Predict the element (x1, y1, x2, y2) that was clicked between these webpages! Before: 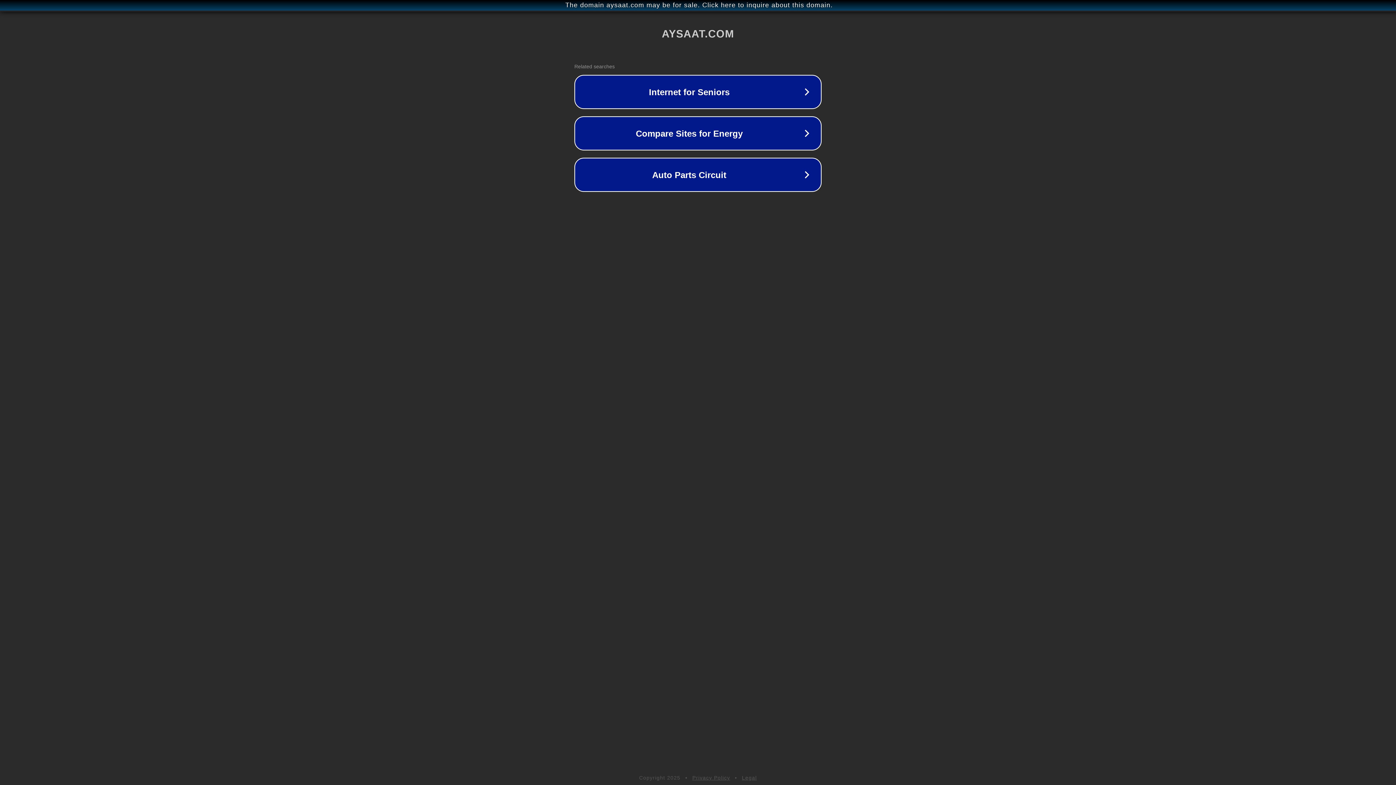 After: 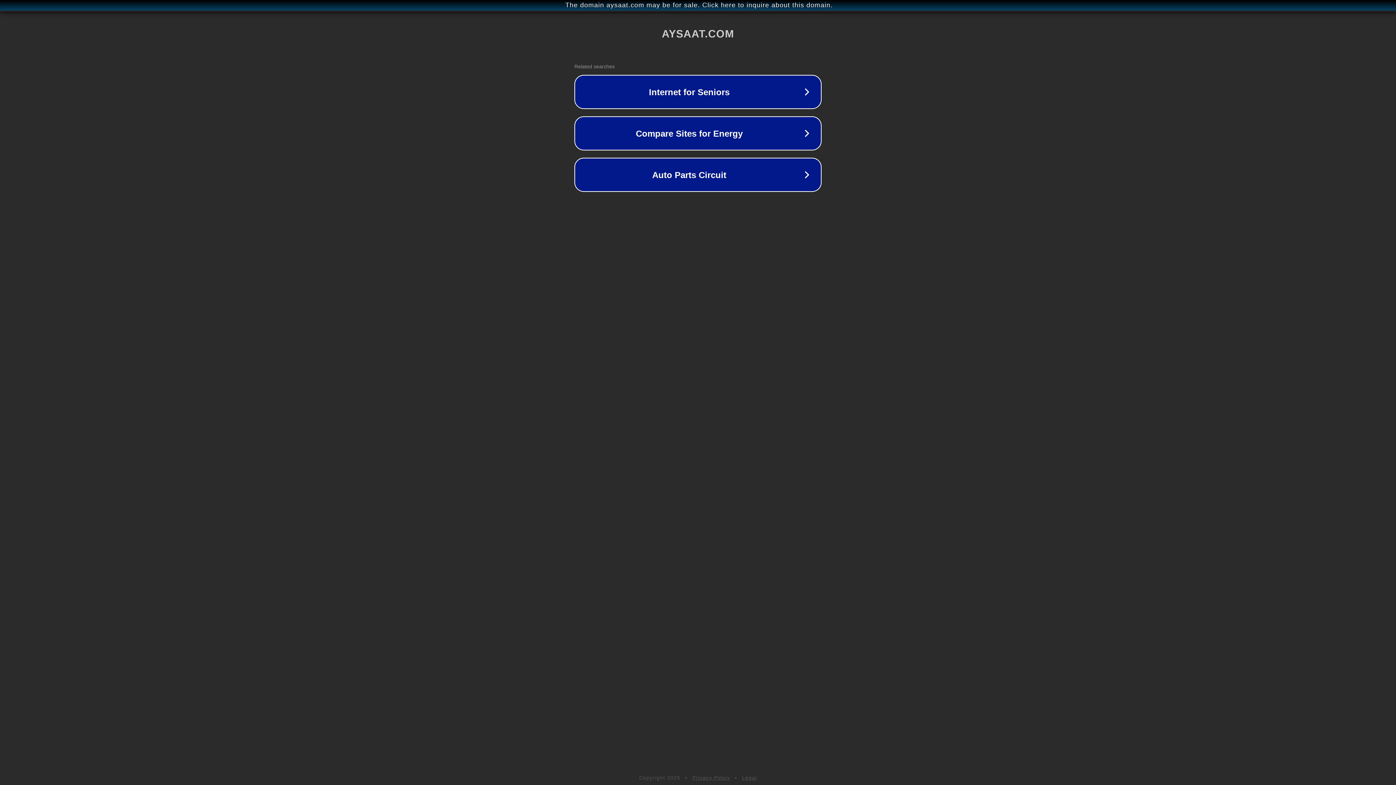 Action: label: Privacy Policy bbox: (692, 775, 730, 781)